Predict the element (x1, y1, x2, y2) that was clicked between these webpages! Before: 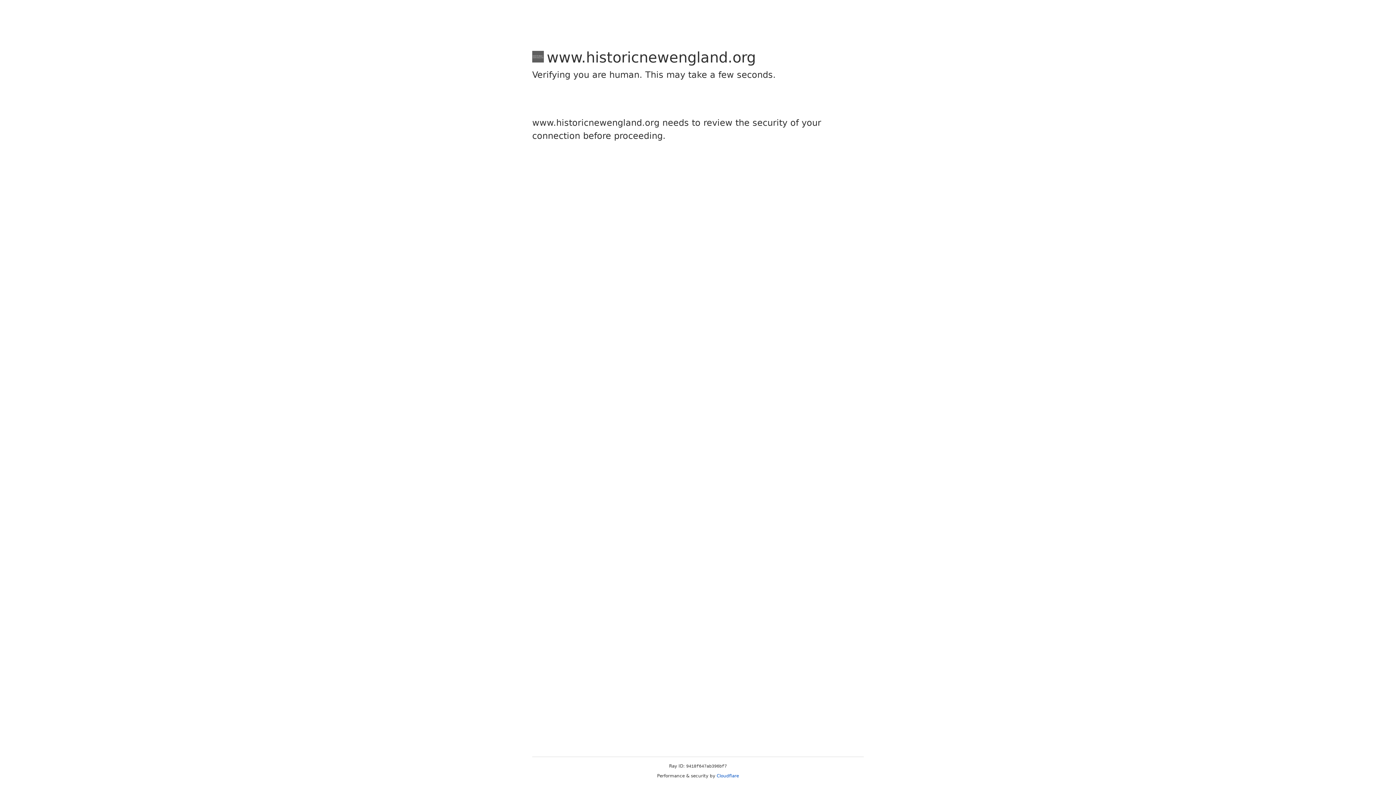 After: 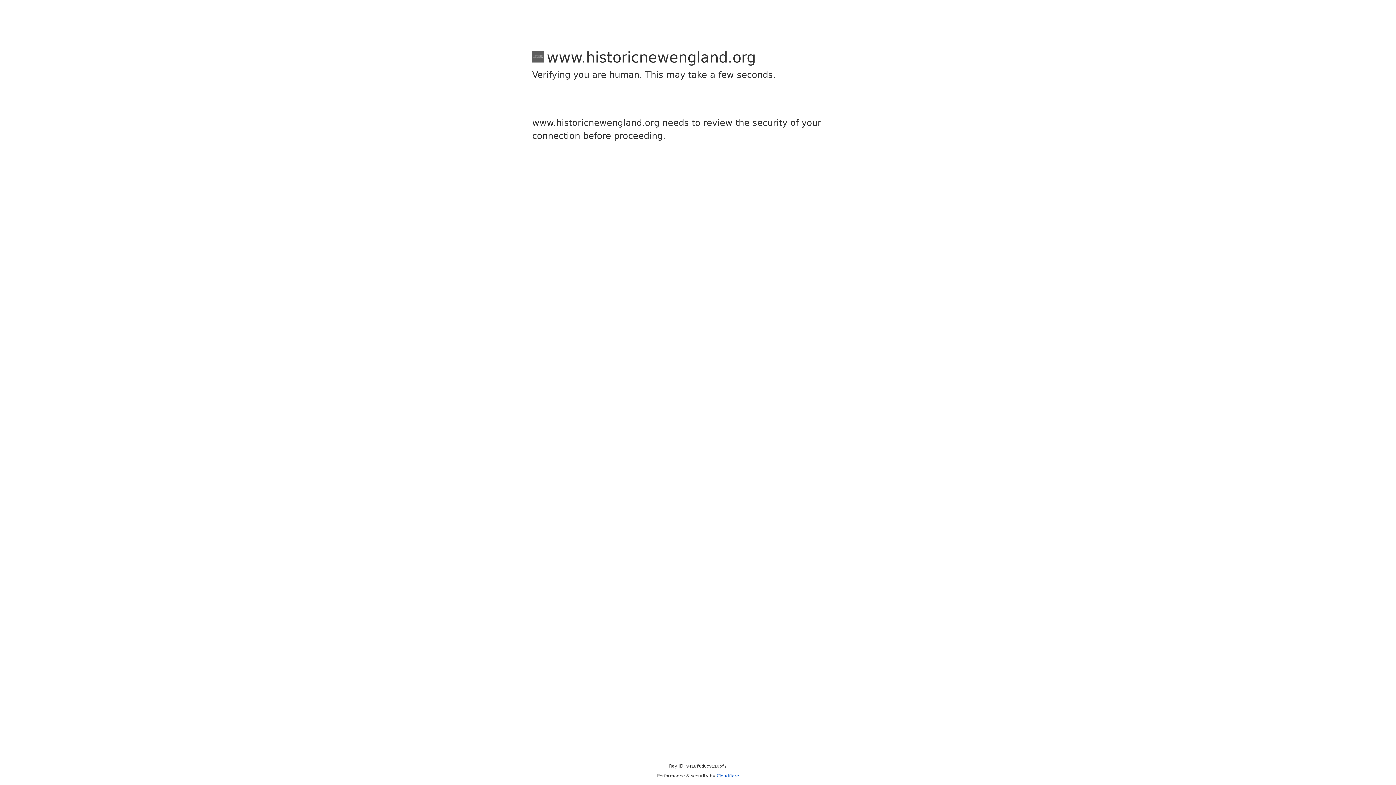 Action: label: Cloudflare bbox: (716, 773, 739, 778)